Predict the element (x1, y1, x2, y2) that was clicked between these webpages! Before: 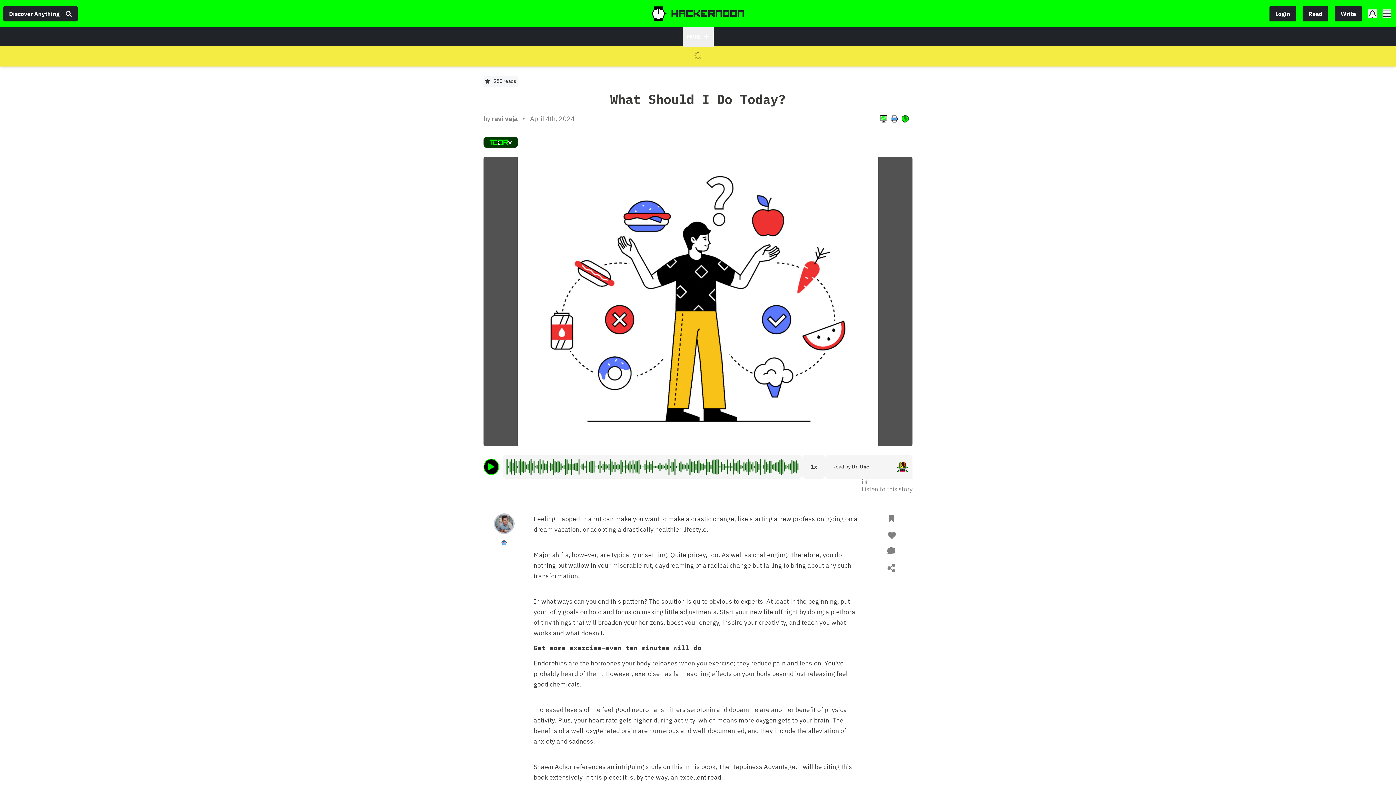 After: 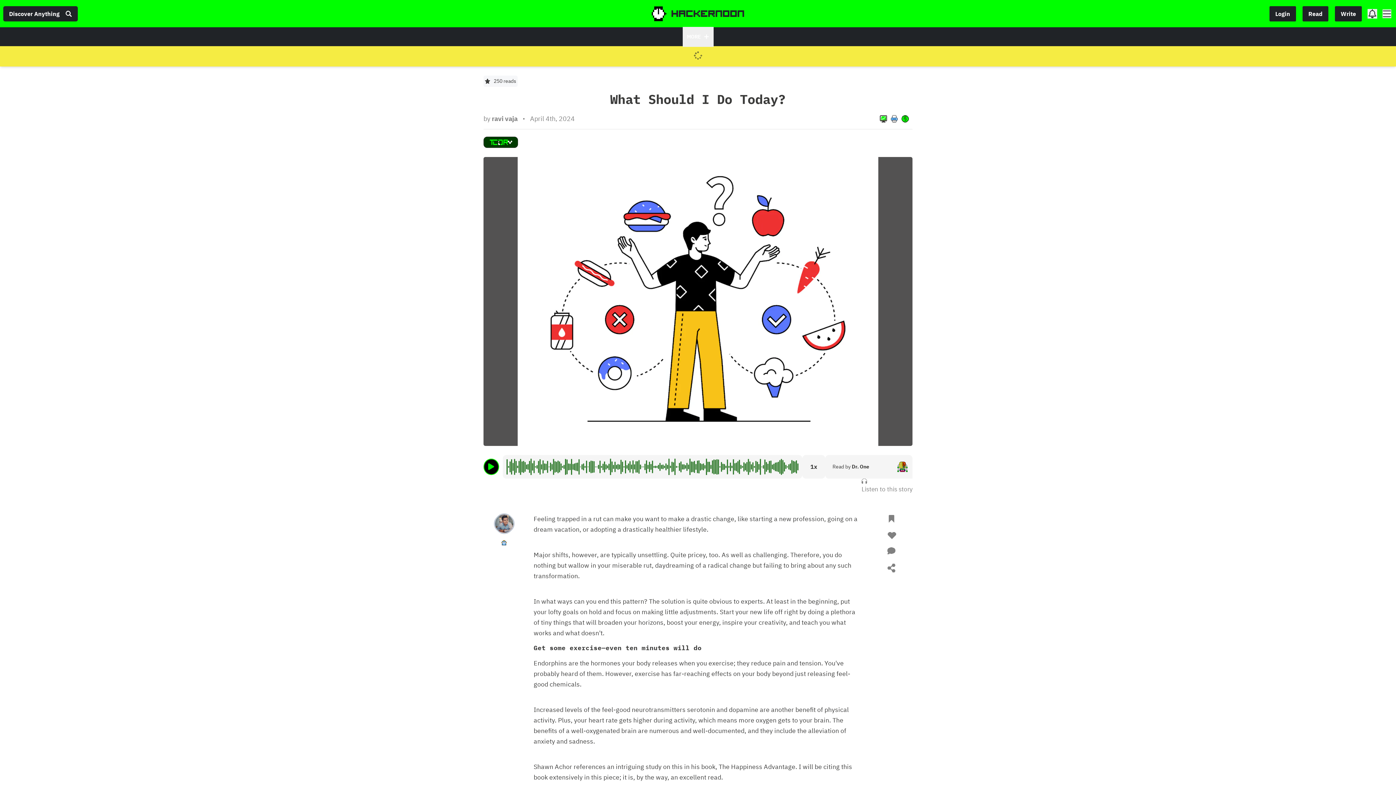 Action: bbox: (1368, 9, 1377, 18)